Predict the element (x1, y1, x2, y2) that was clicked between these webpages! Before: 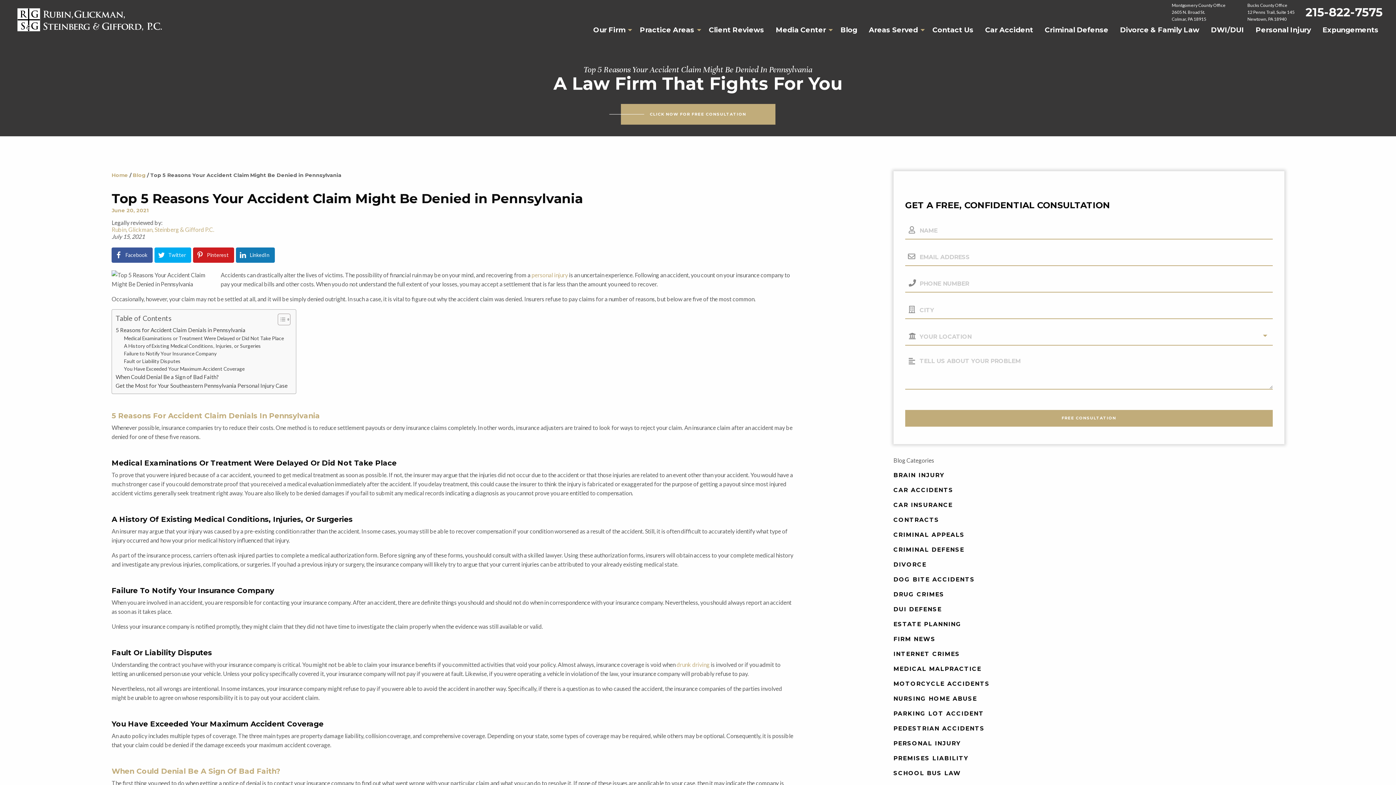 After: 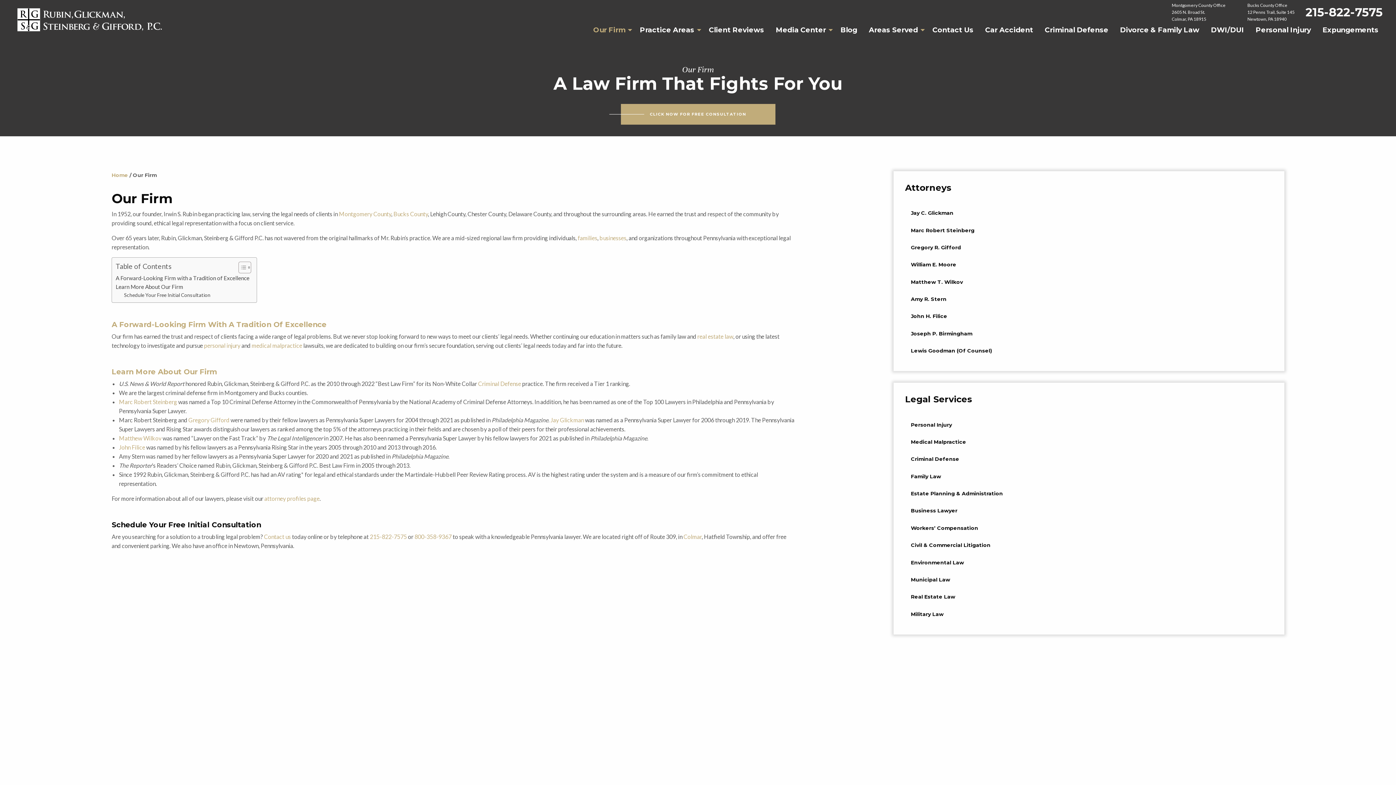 Action: label: Rubin, Glickman, Steinberg & Gifford P.C. bbox: (111, 226, 214, 233)